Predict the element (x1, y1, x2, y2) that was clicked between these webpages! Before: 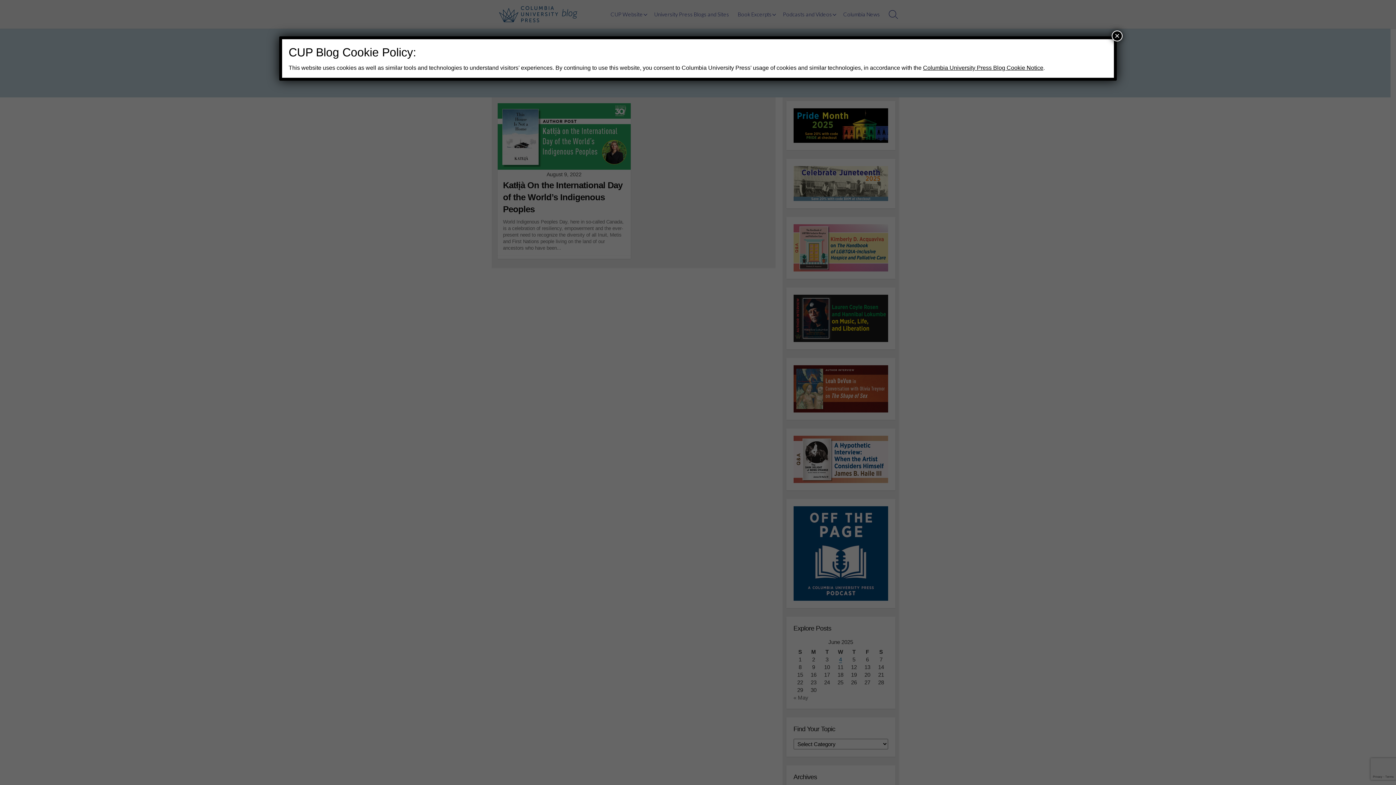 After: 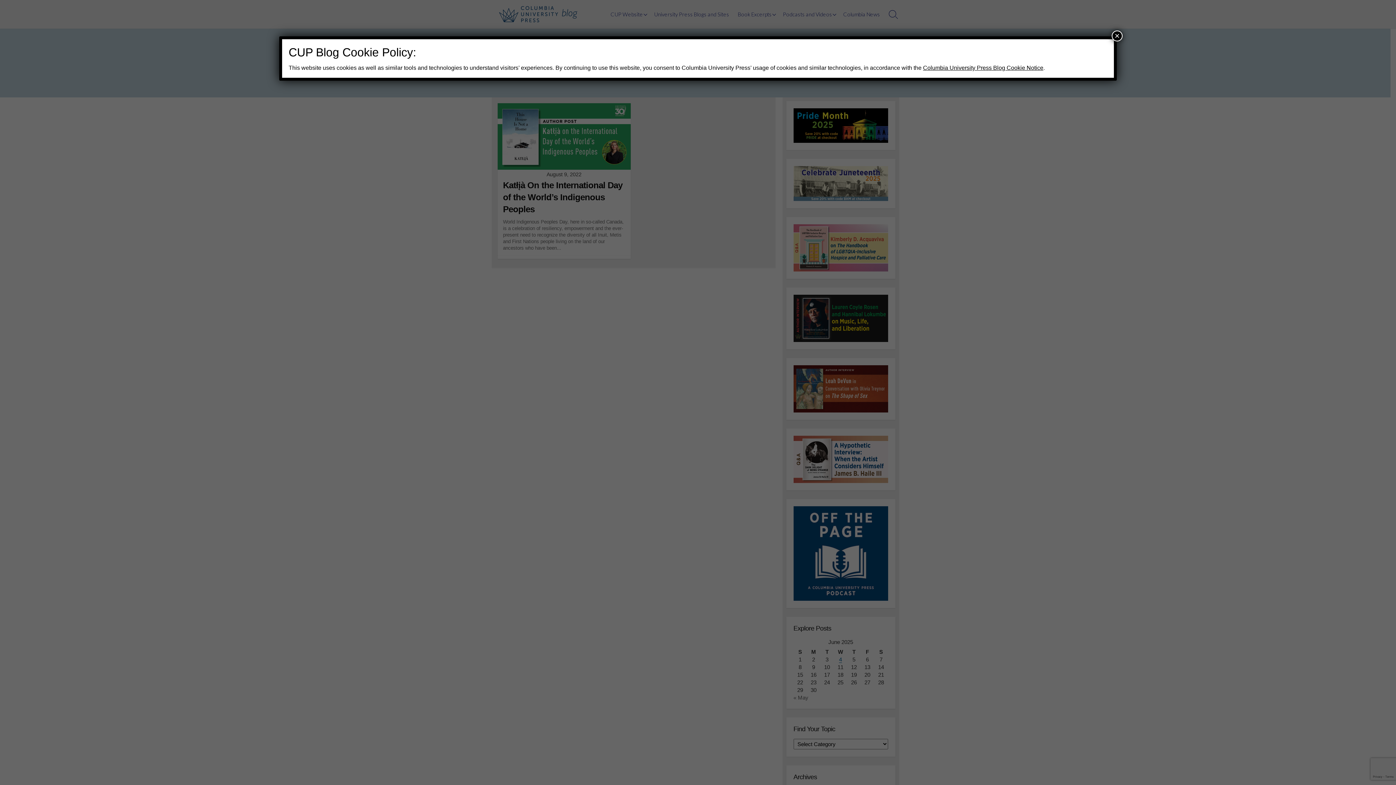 Action: label: Columbia University Press Blog Cookie Notice bbox: (923, 64, 1043, 70)